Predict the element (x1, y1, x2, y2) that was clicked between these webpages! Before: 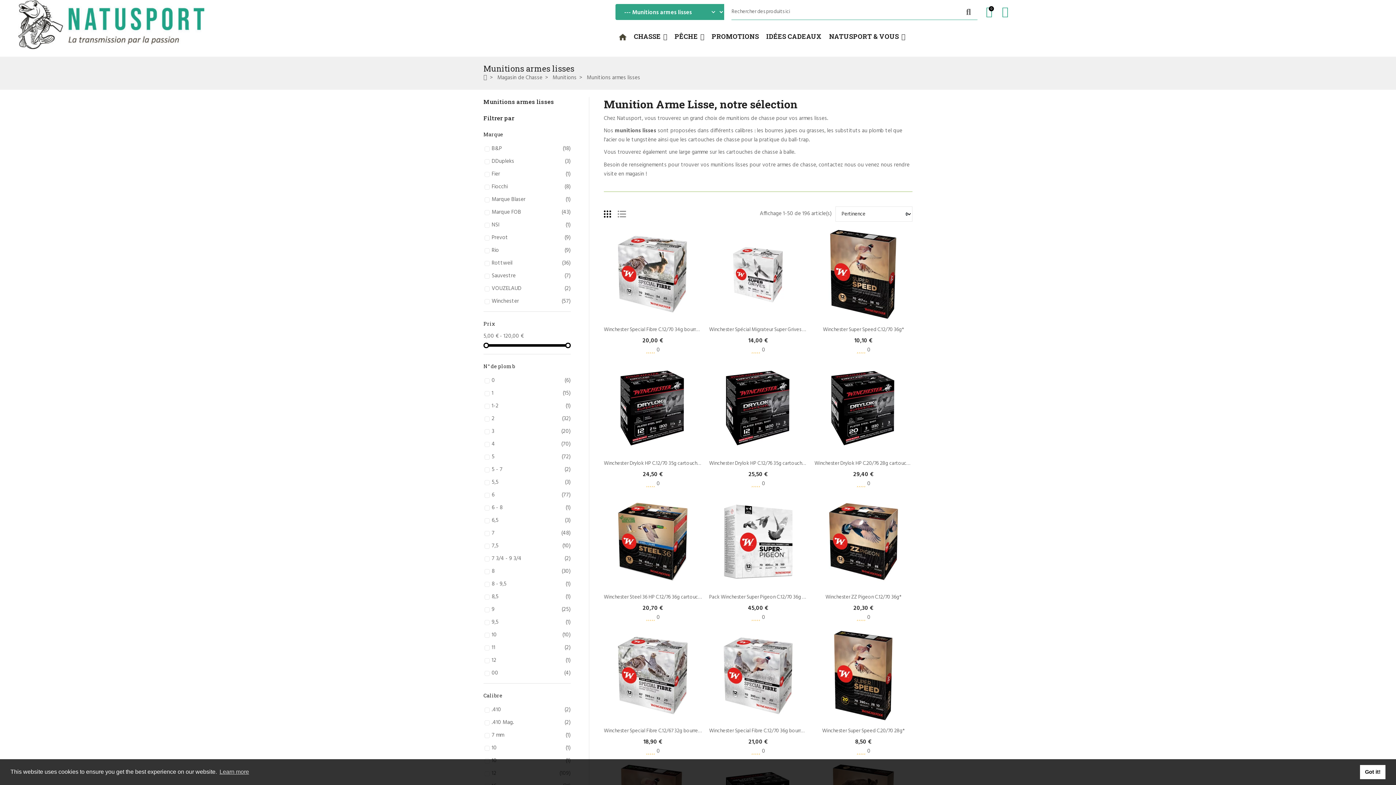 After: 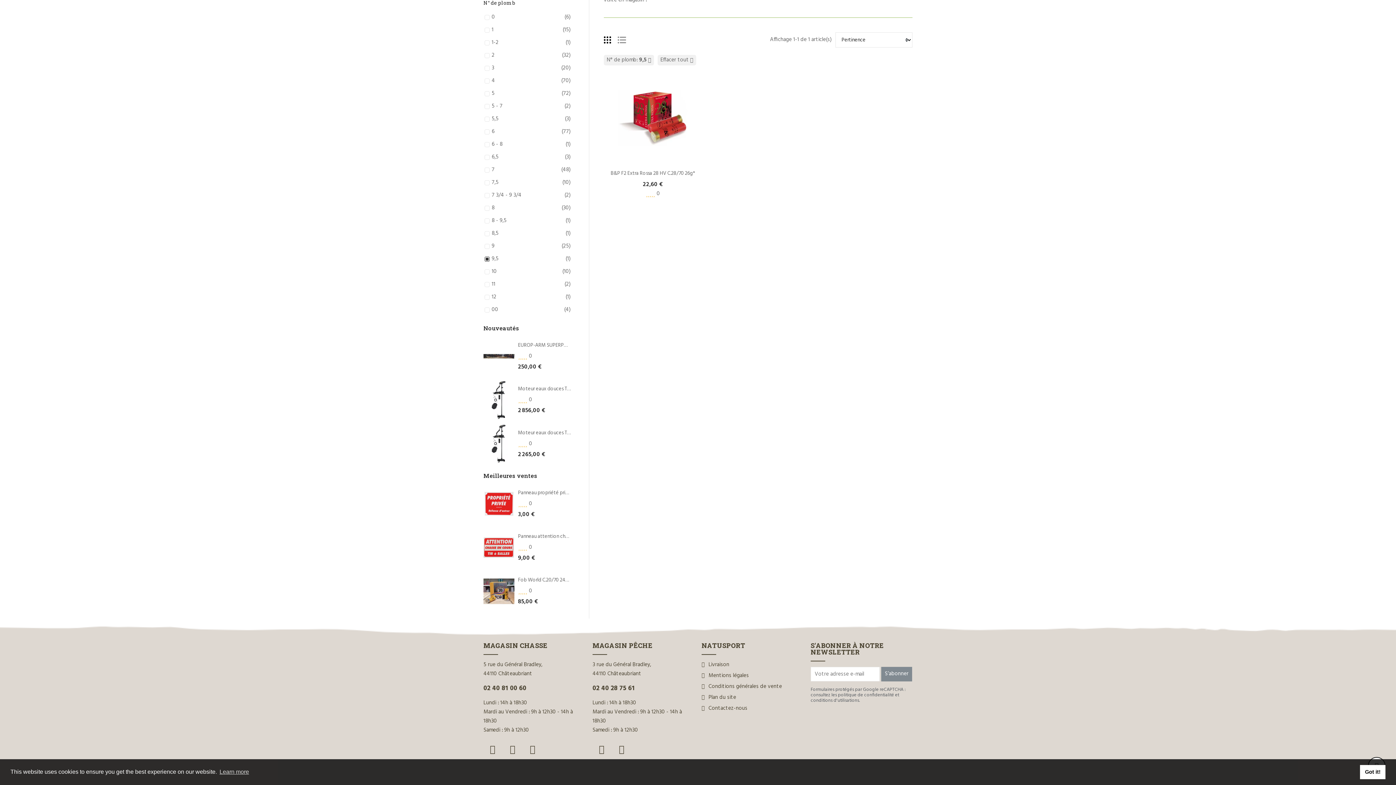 Action: label: 9,5
(1) bbox: (491, 618, 570, 627)